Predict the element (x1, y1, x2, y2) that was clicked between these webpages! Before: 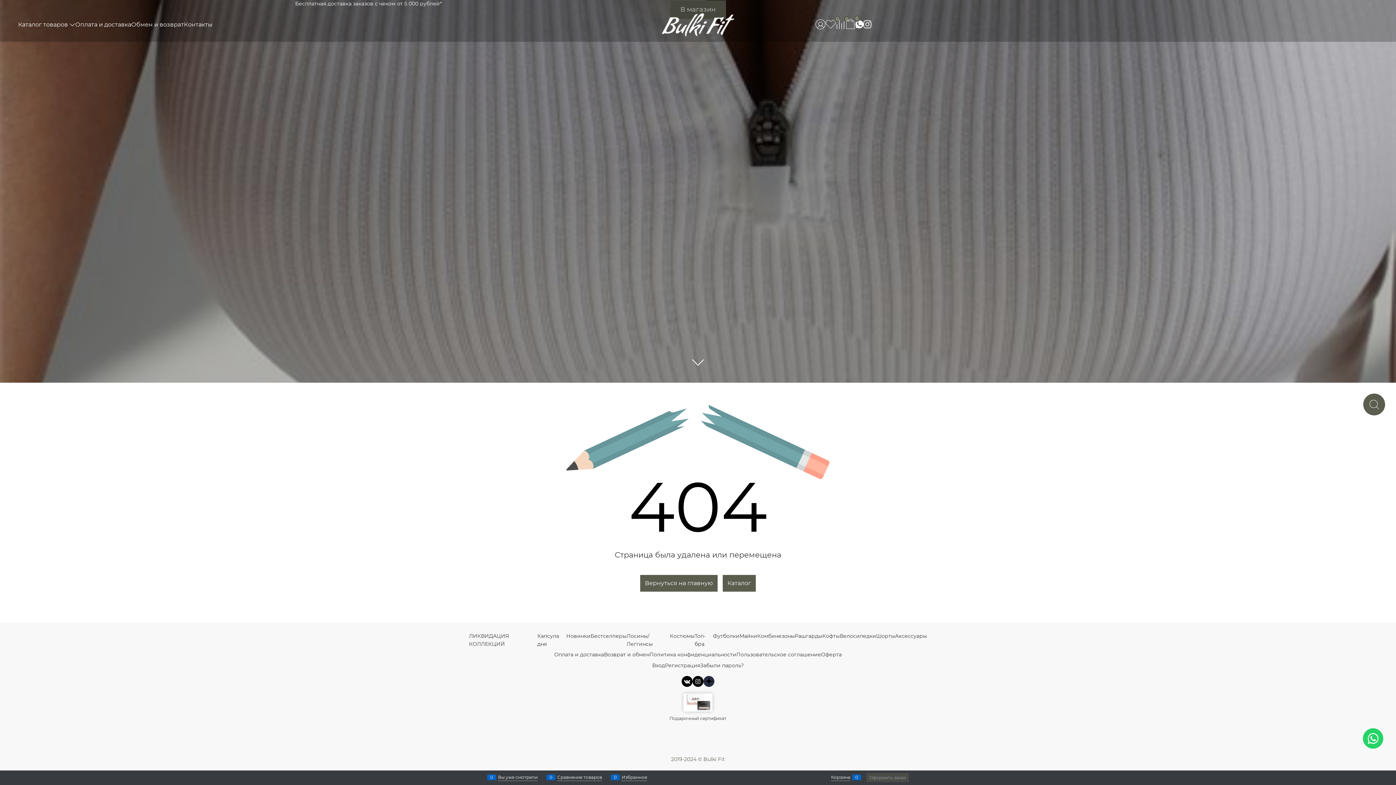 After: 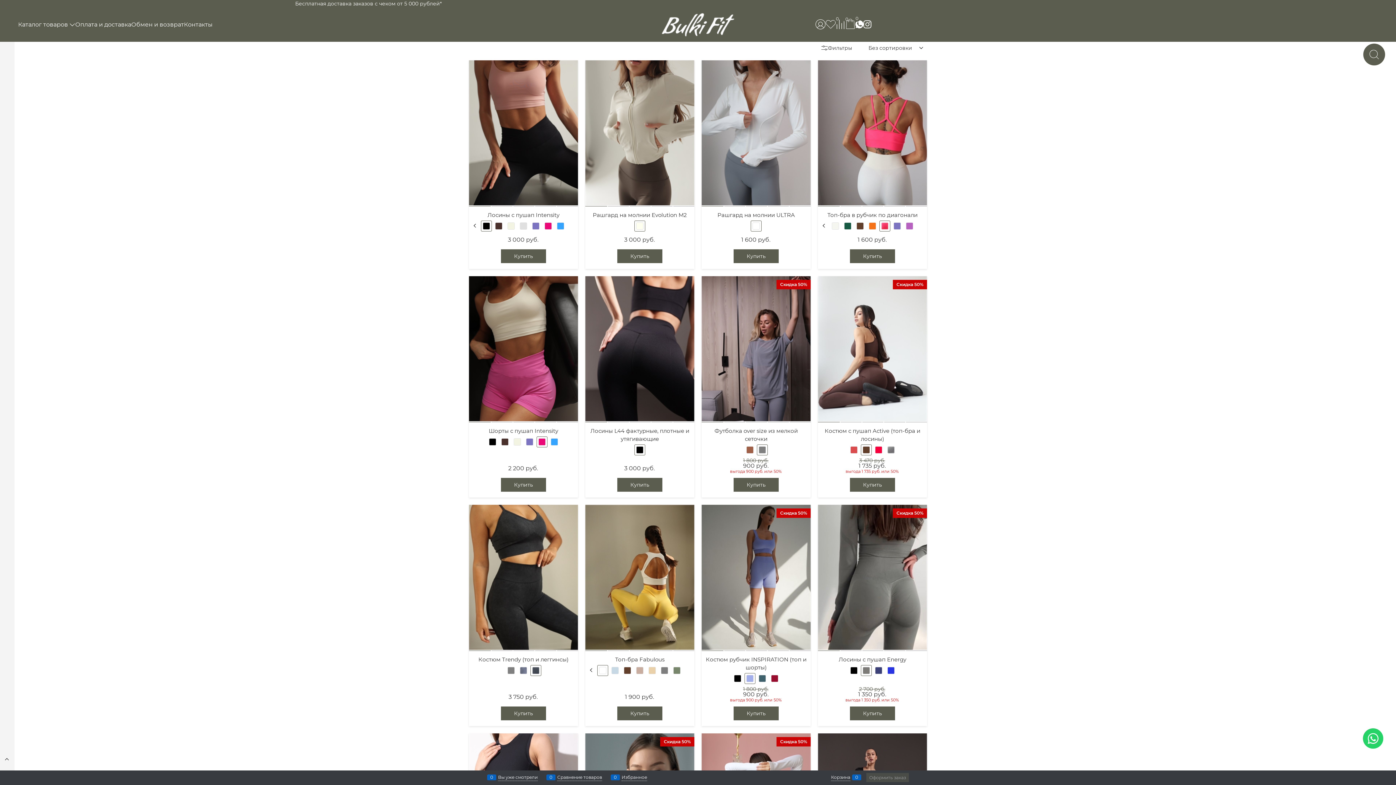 Action: label: Бестселлеры bbox: (590, 632, 626, 639)